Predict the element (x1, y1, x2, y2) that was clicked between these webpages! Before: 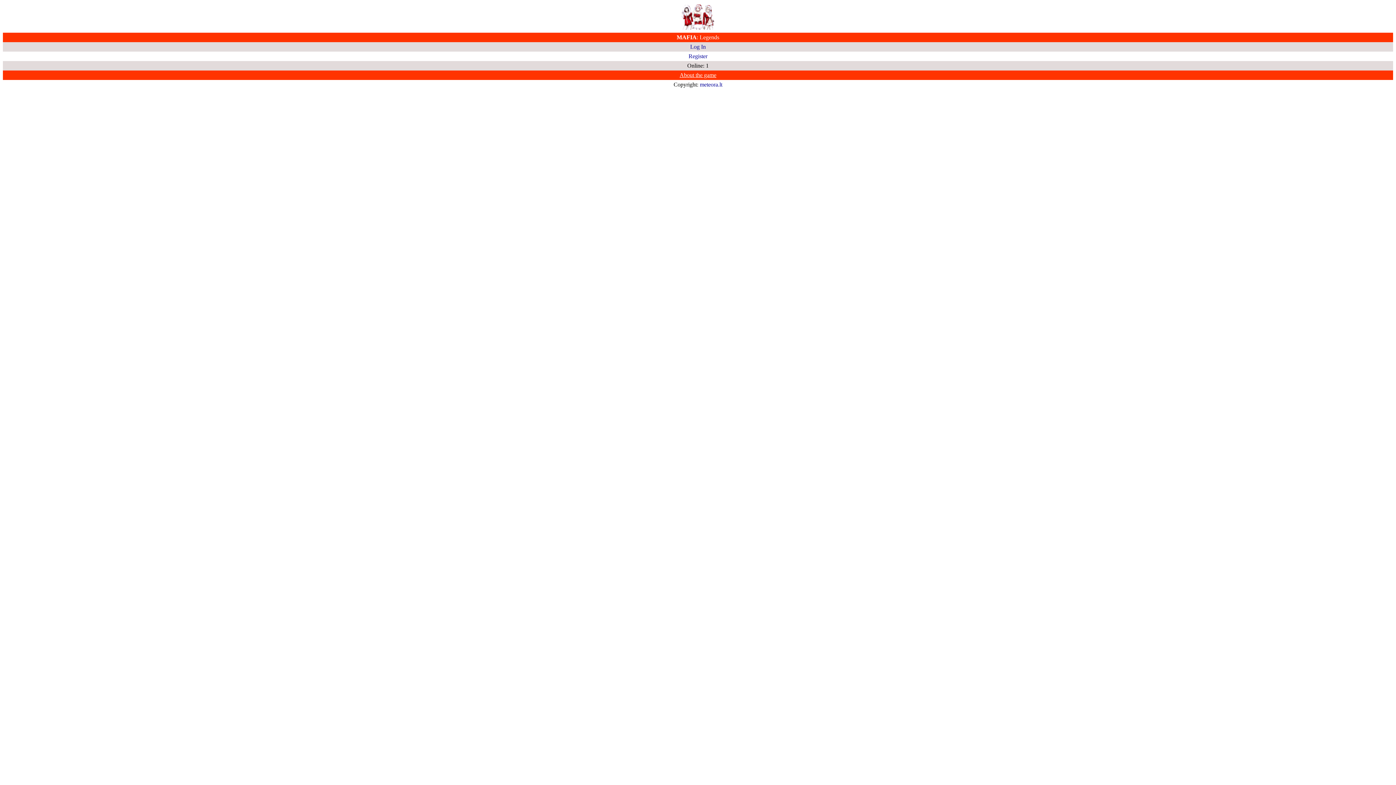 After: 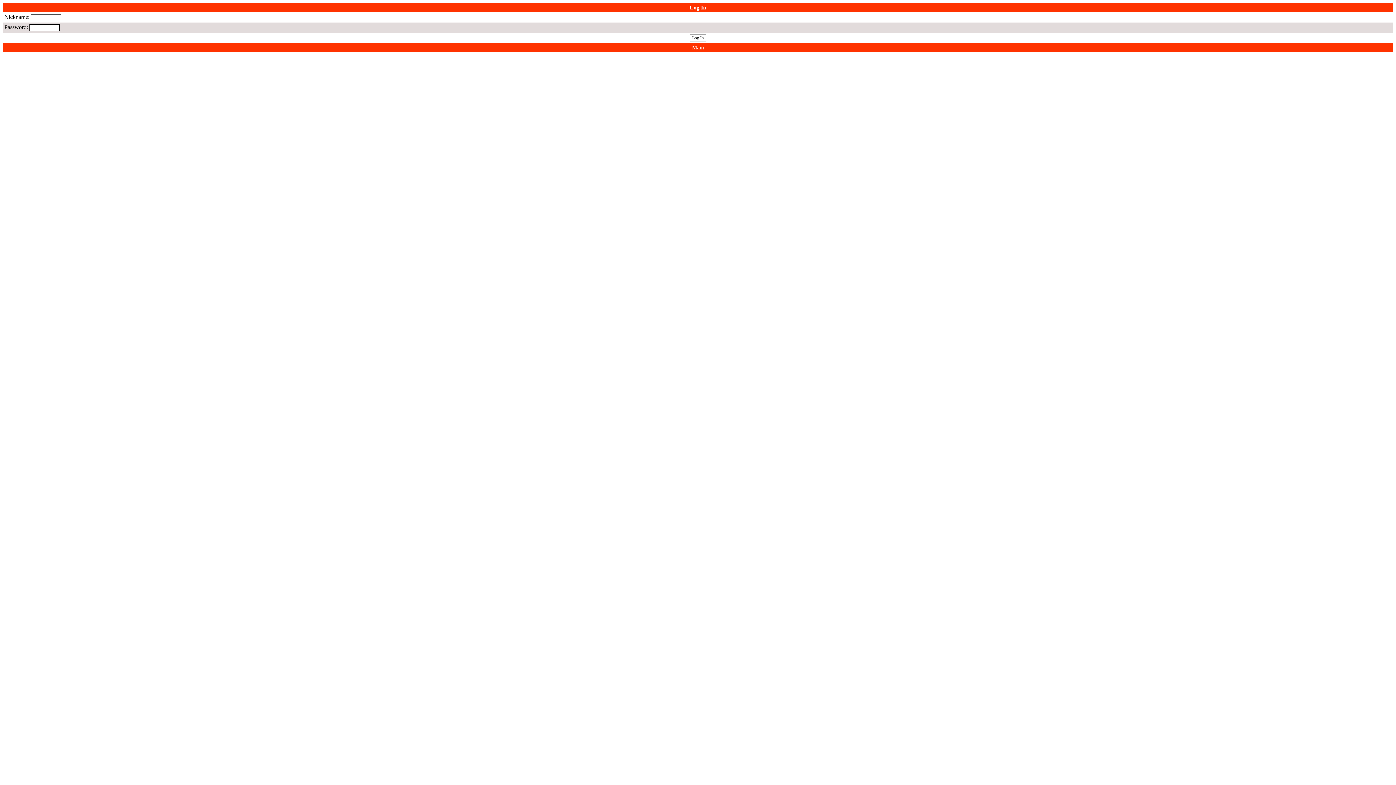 Action: bbox: (690, 43, 706, 49) label: Log In